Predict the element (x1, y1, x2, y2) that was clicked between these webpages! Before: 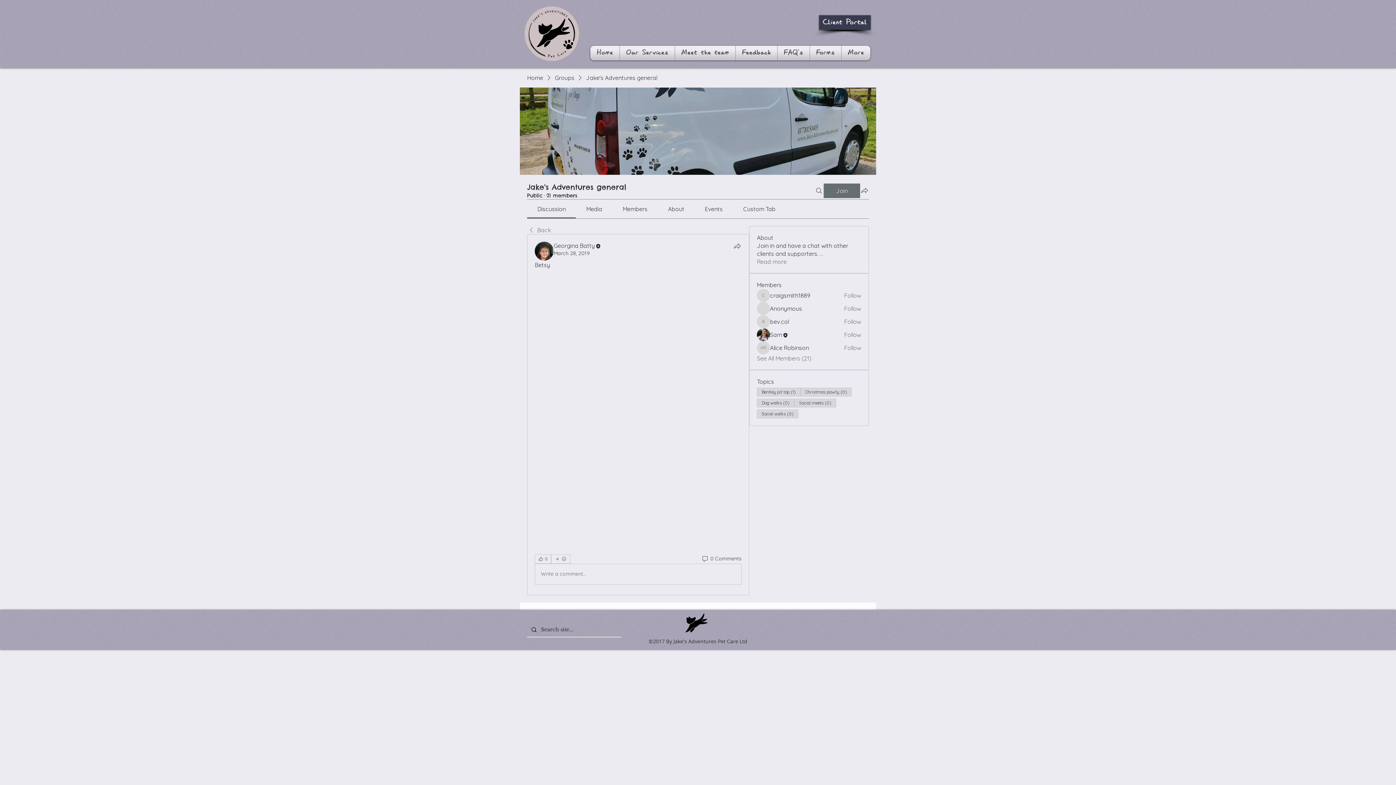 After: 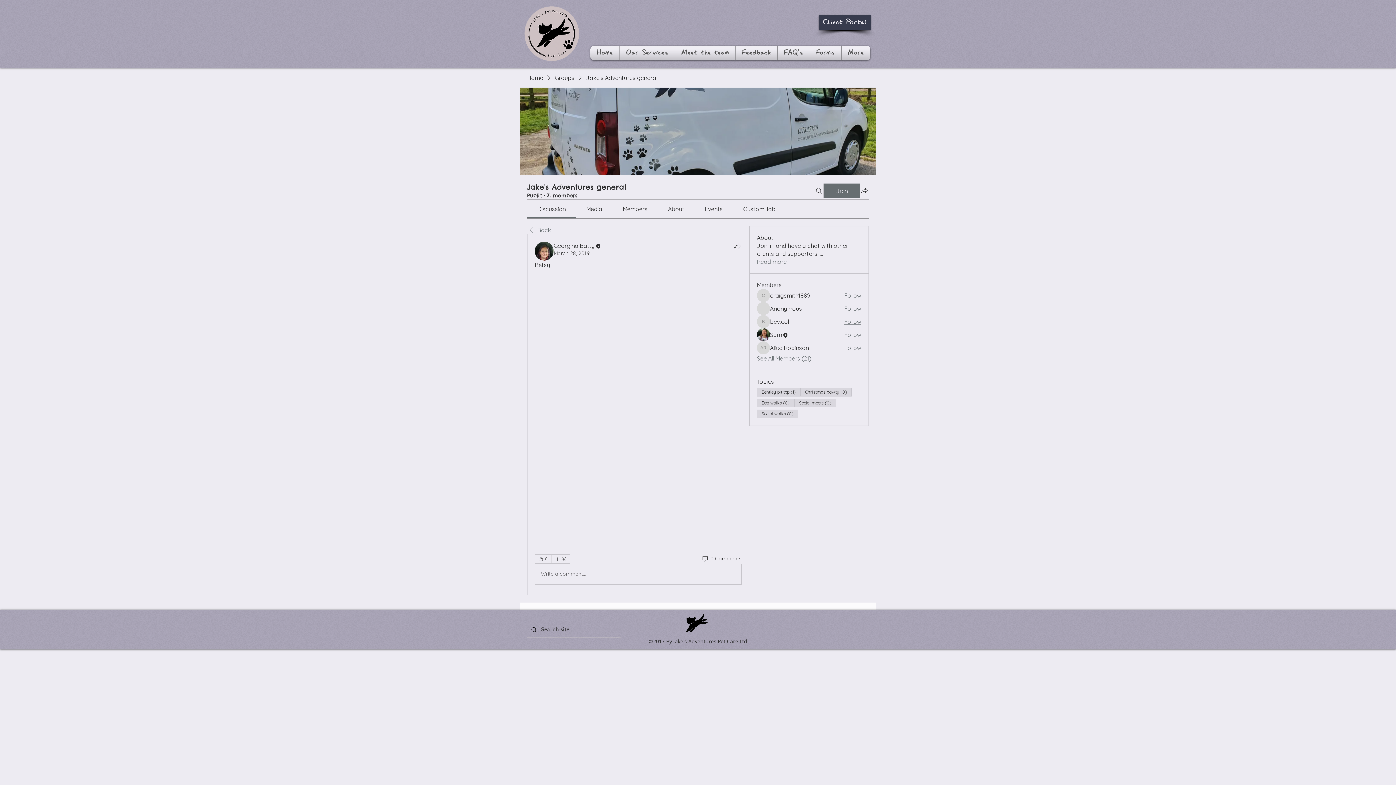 Action: label: Follow bbox: (844, 317, 861, 325)